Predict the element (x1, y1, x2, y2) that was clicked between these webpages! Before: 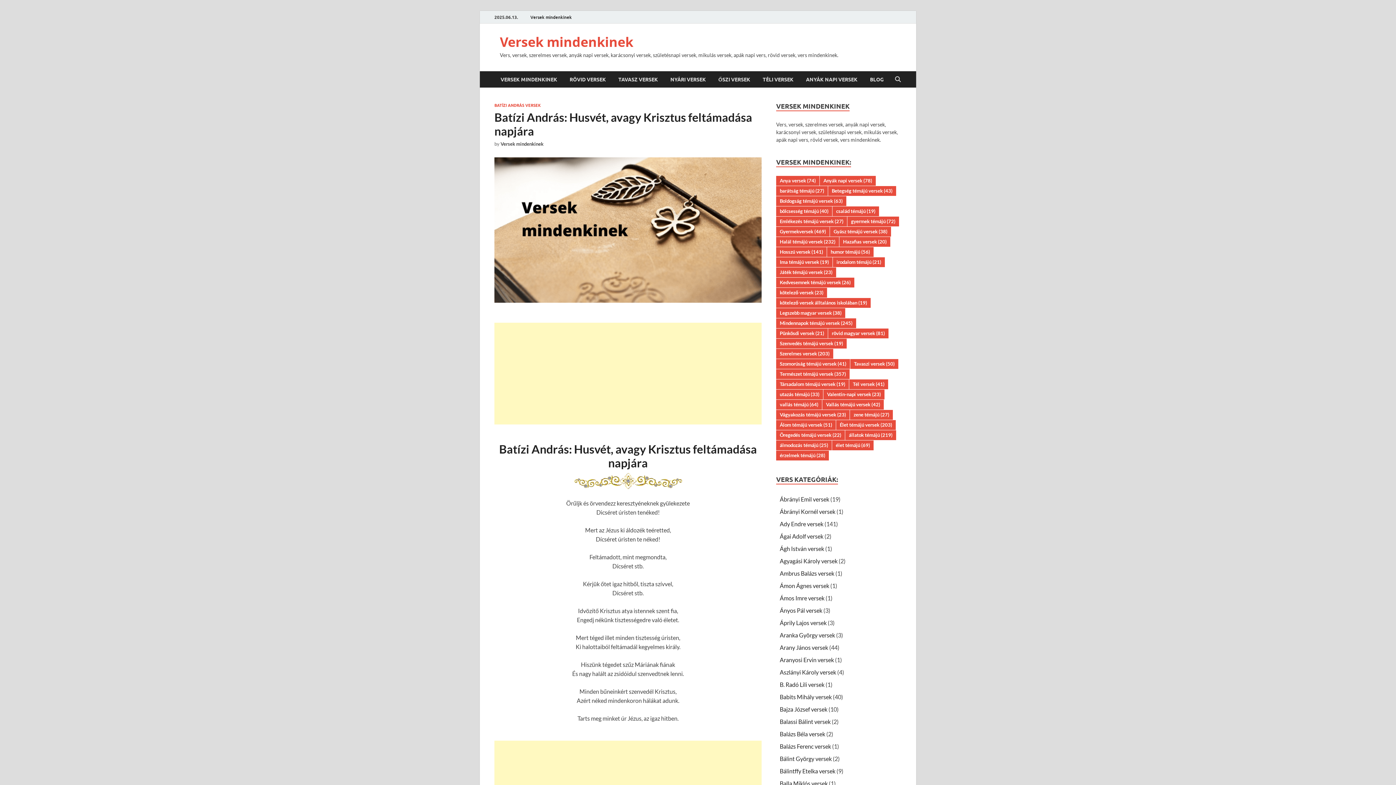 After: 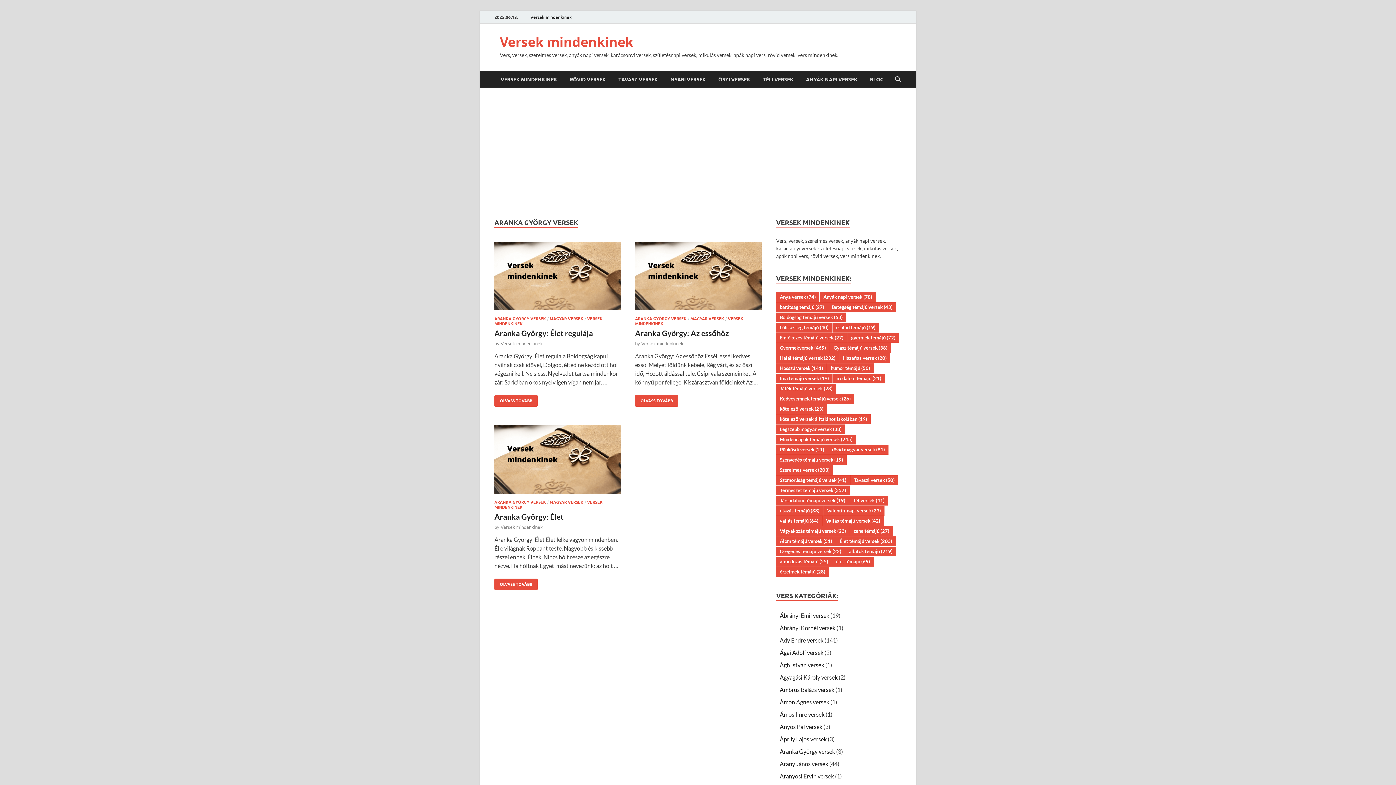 Action: label: Aranka György versek bbox: (780, 632, 835, 638)